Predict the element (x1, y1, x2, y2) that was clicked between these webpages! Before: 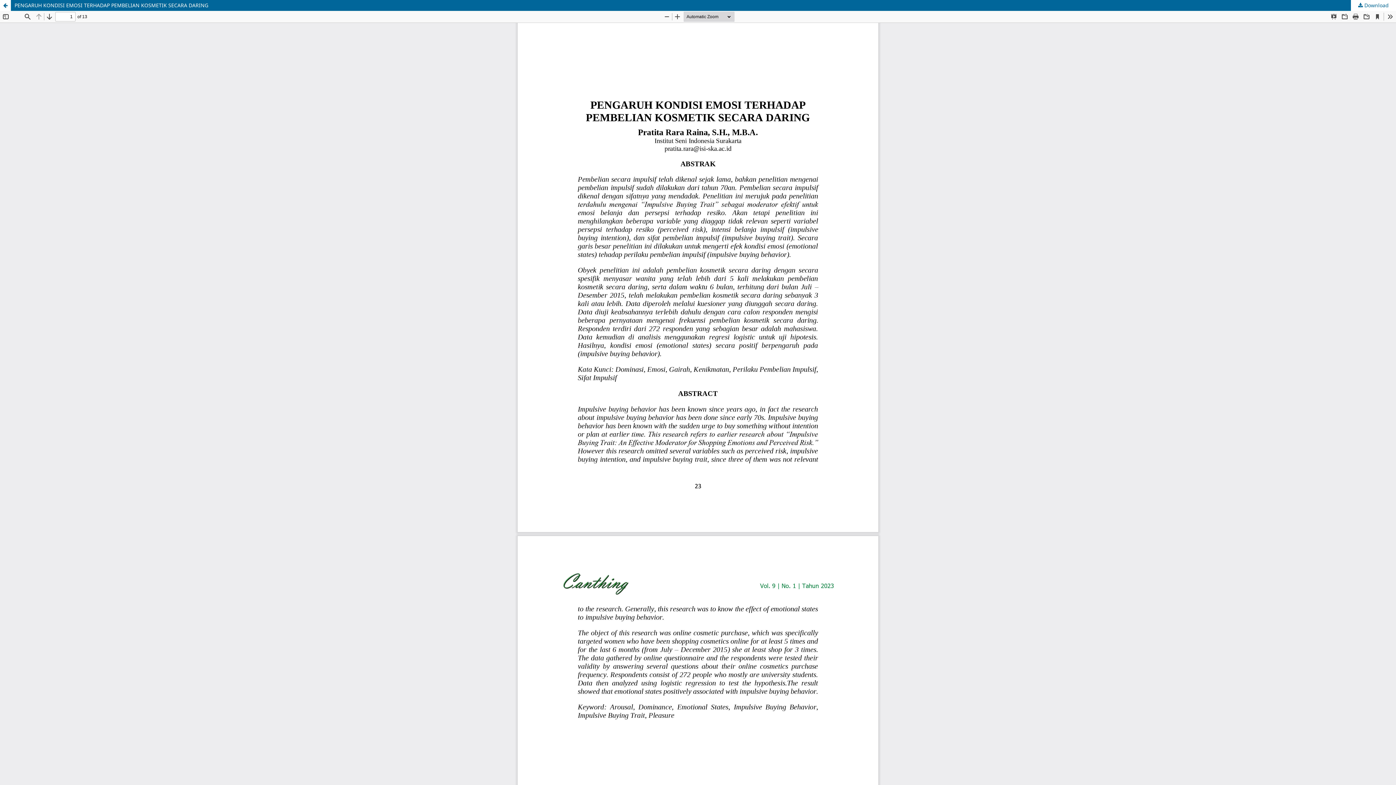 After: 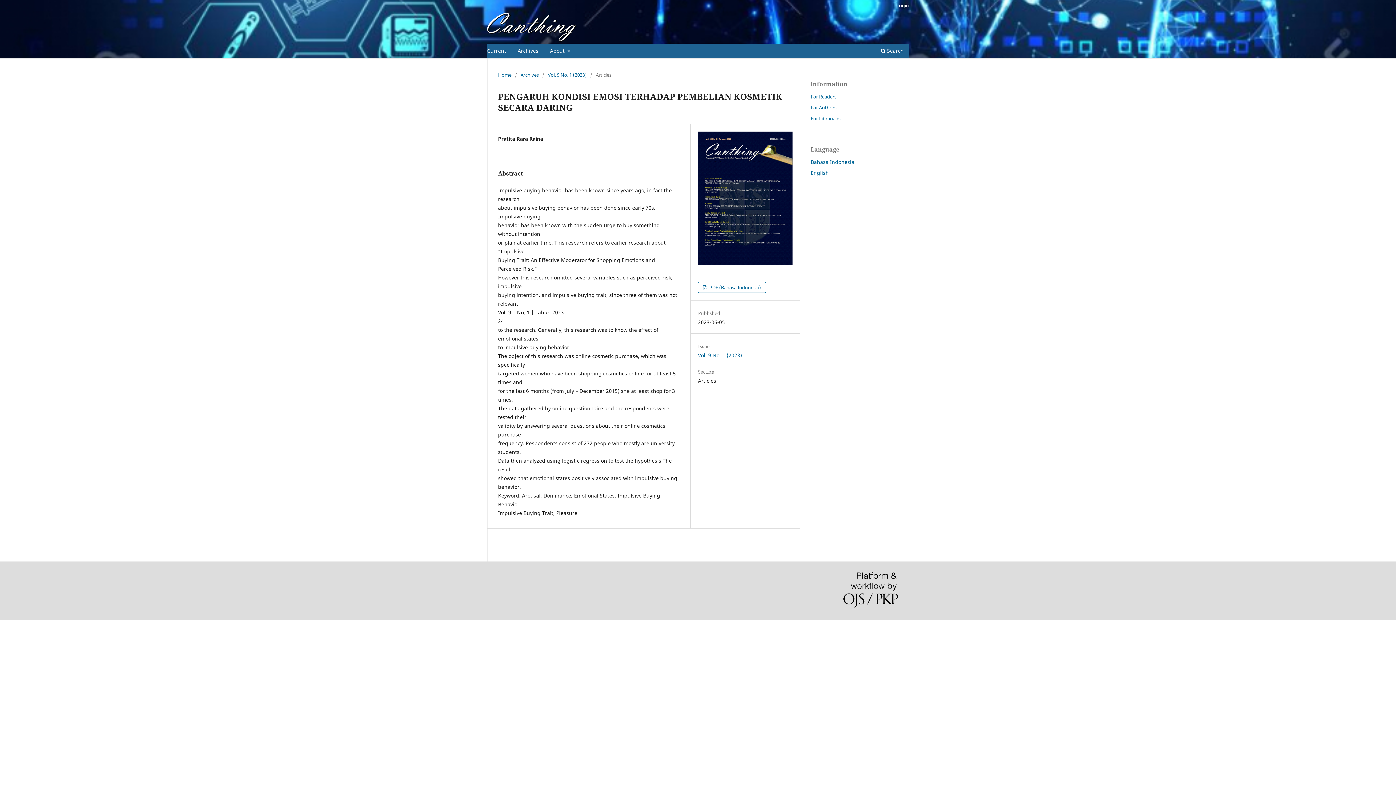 Action: label: PENGARUH KONDISI EMOSI TERHADAP PEMBELIAN KOSMETIK SECARA DARING bbox: (0, 0, 1396, 10)